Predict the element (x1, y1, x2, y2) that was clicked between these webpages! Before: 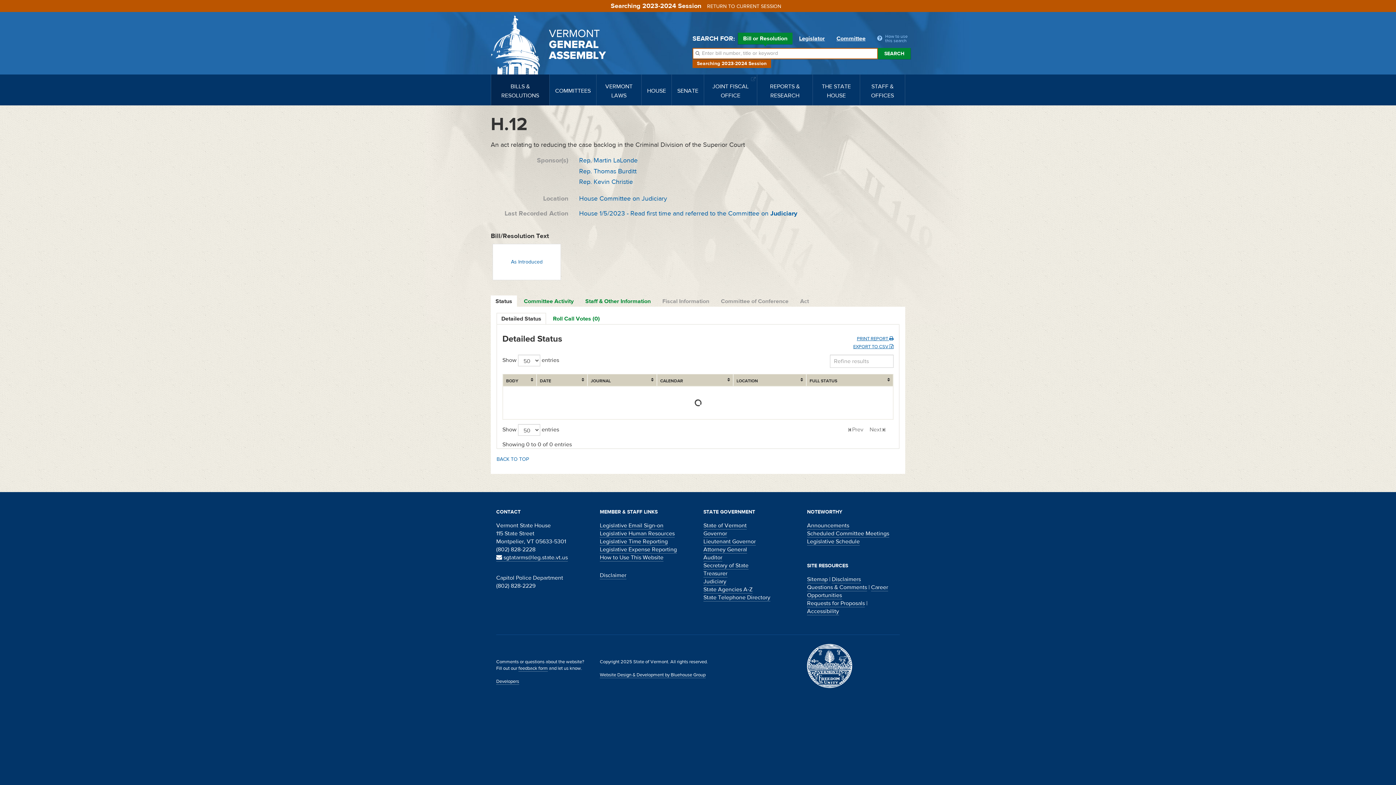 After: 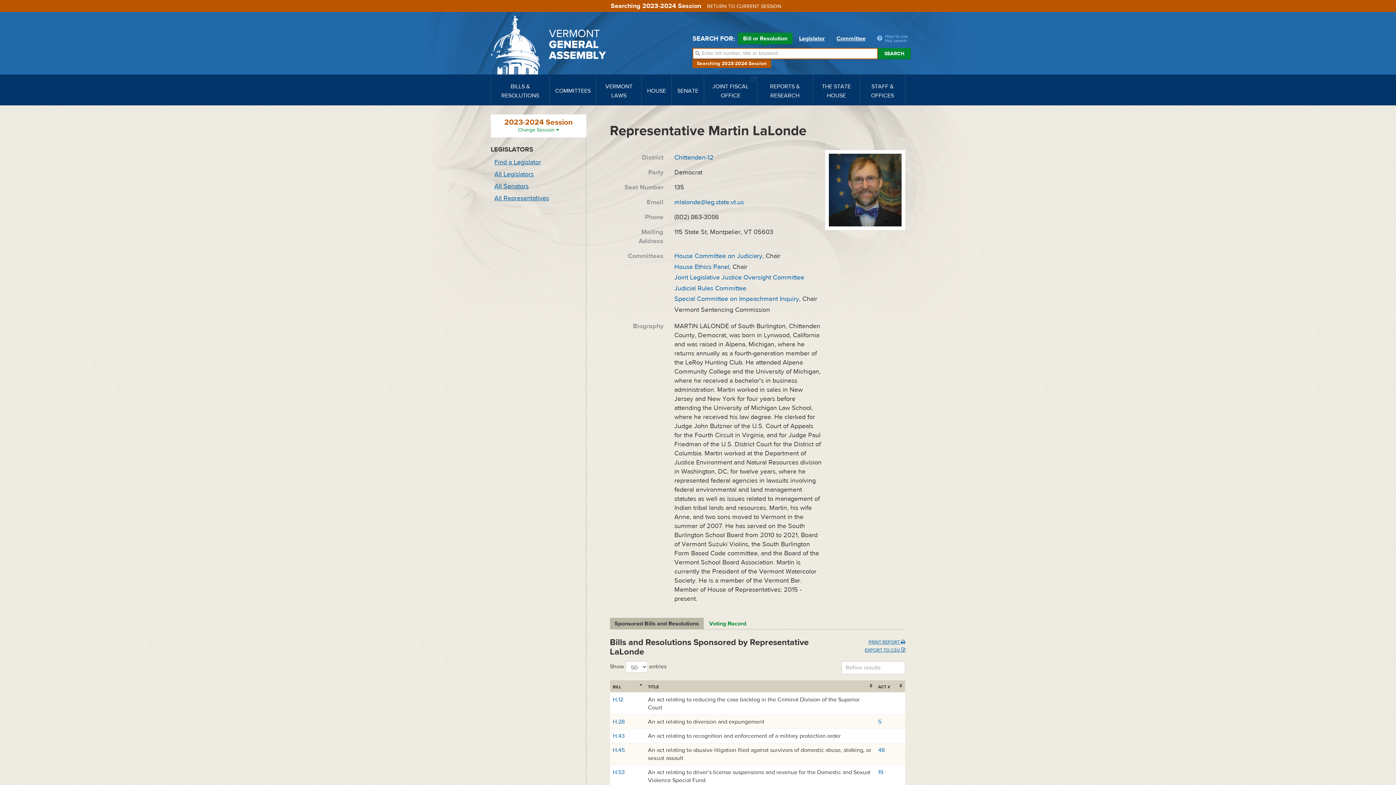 Action: bbox: (579, 156, 637, 164) label: Rep. Martin LaLonde